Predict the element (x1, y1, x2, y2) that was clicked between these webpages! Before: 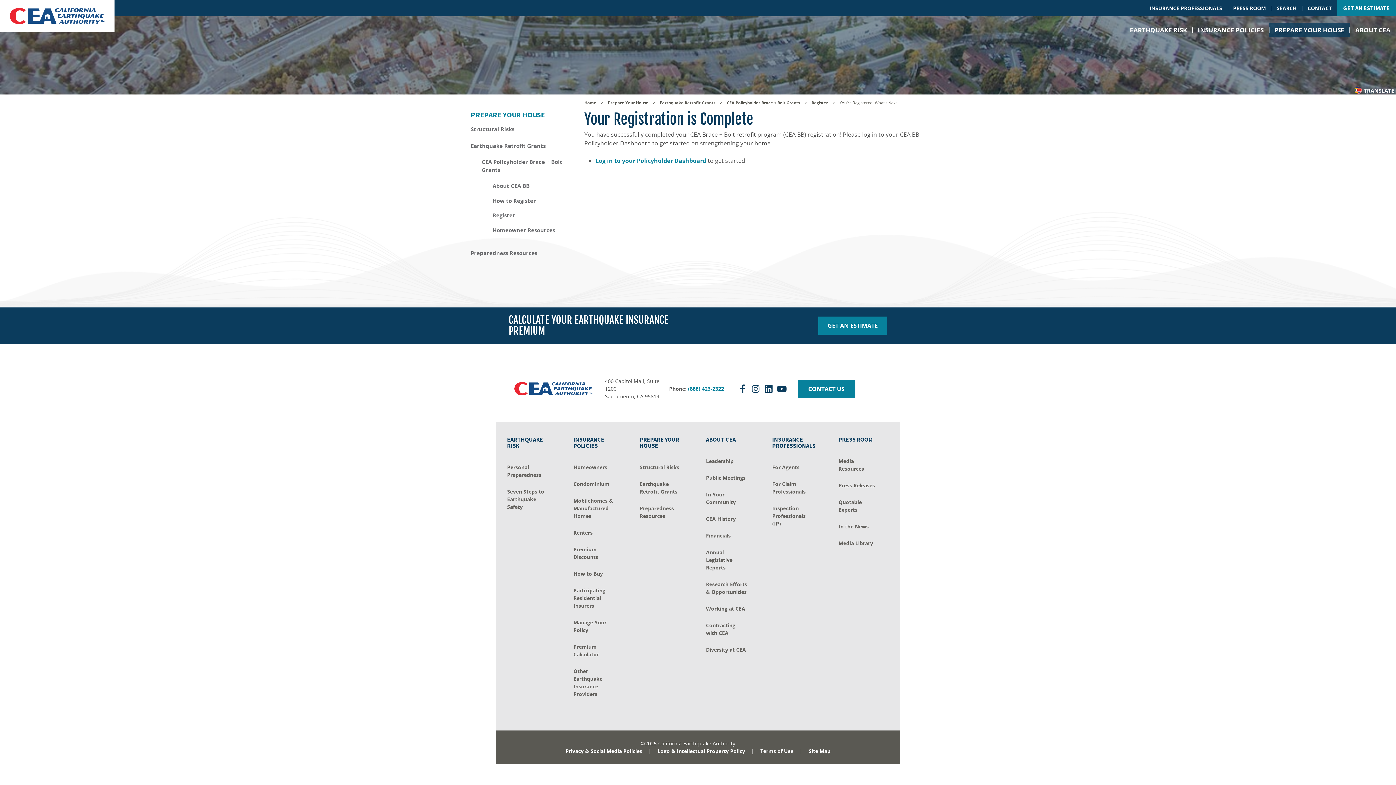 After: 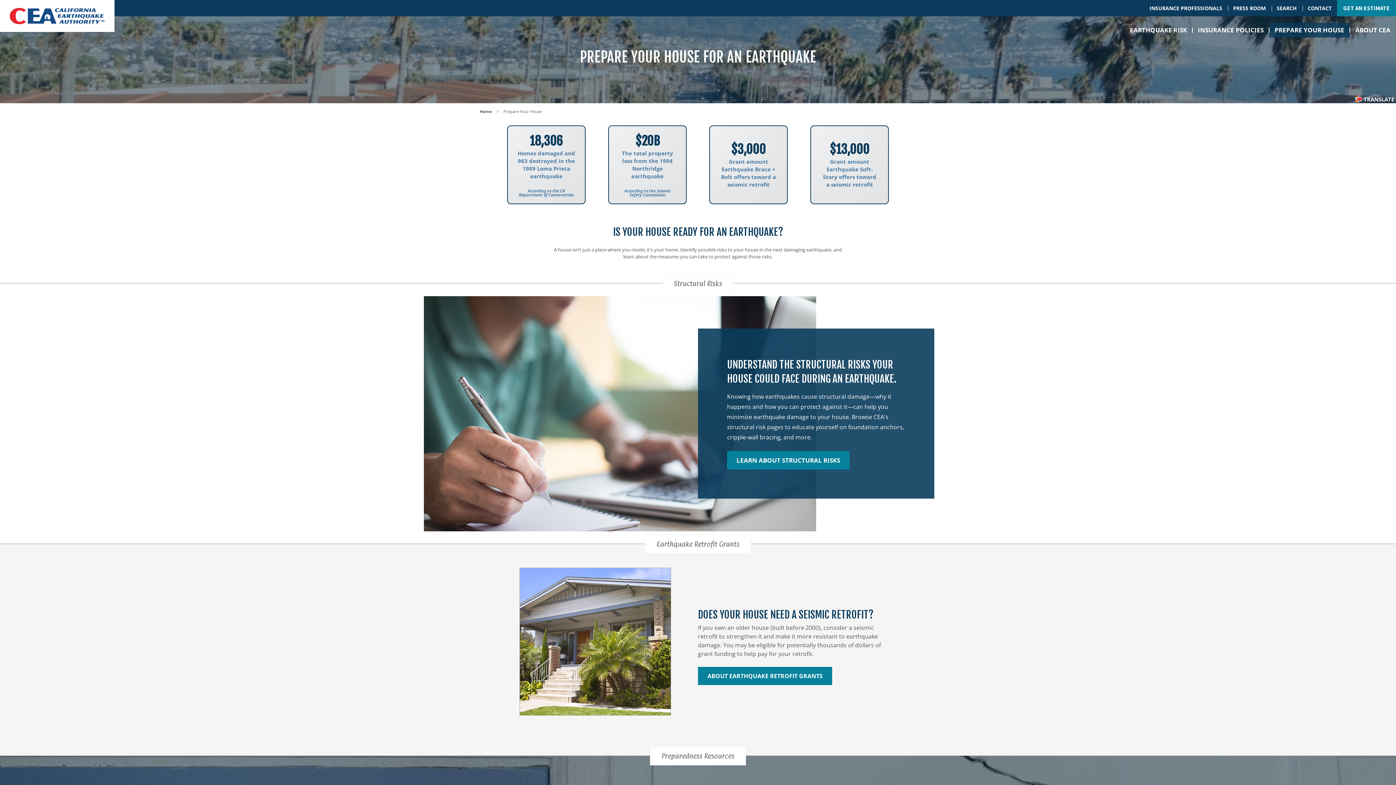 Action: label: PREPARE YOUR HOUSE bbox: (470, 110, 545, 119)